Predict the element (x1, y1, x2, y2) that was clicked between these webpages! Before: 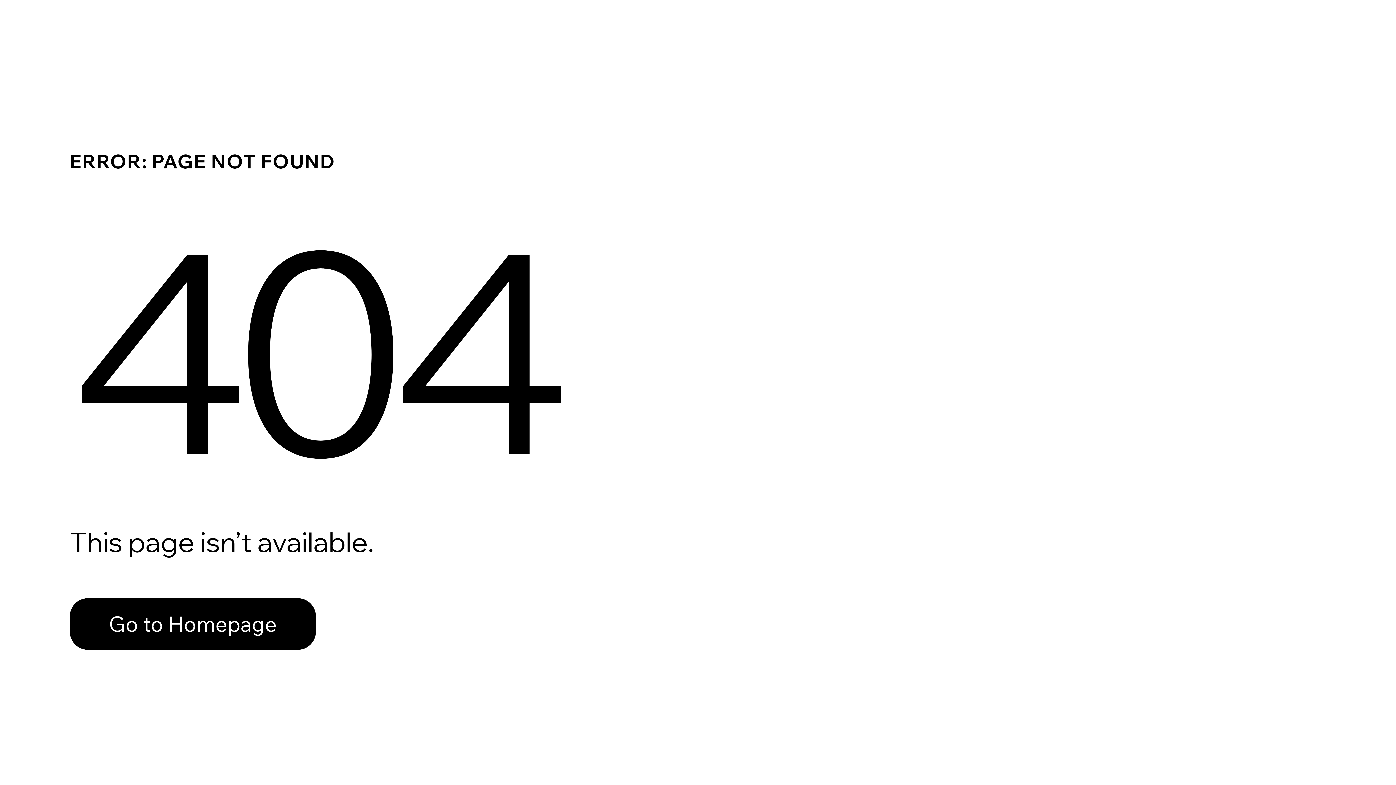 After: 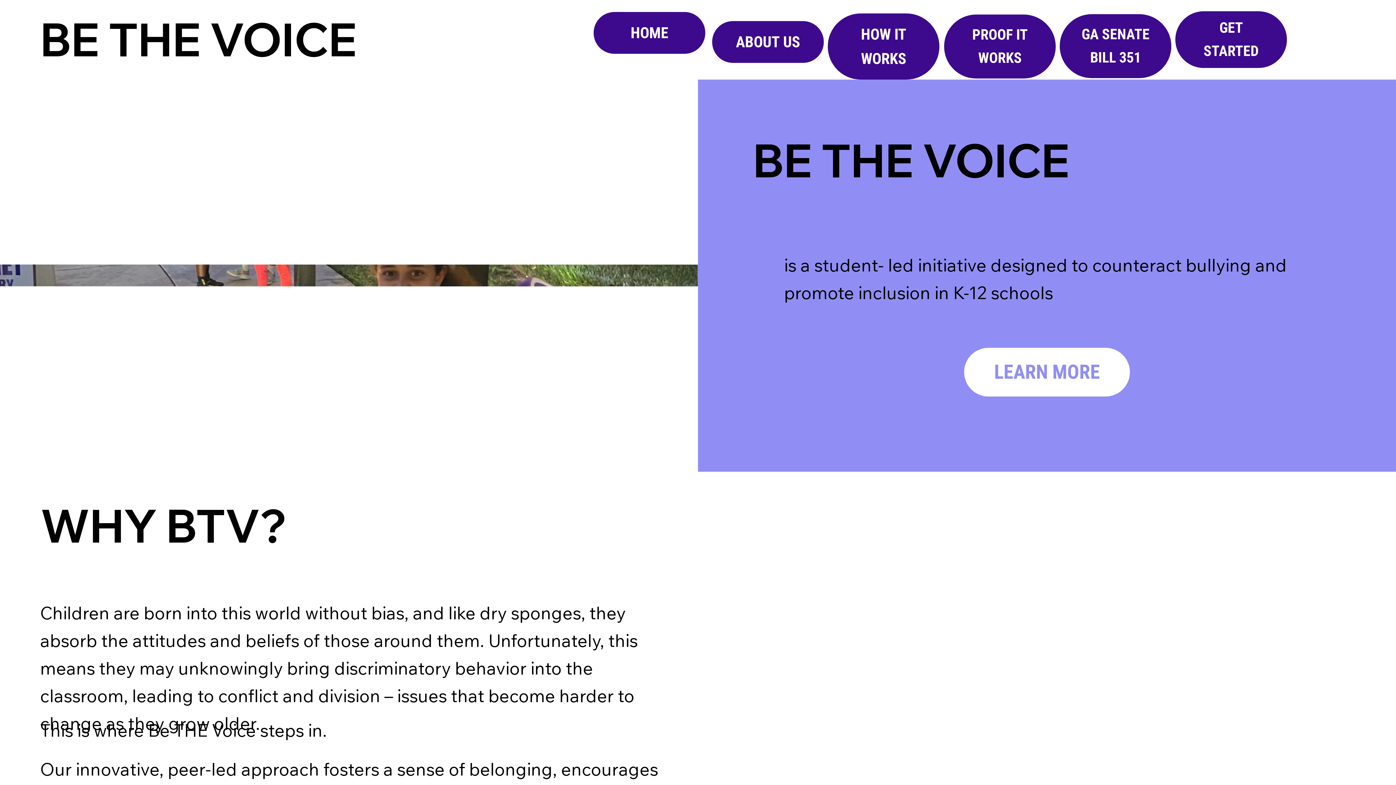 Action: label: Go to Homepage bbox: (69, 582, 768, 659)